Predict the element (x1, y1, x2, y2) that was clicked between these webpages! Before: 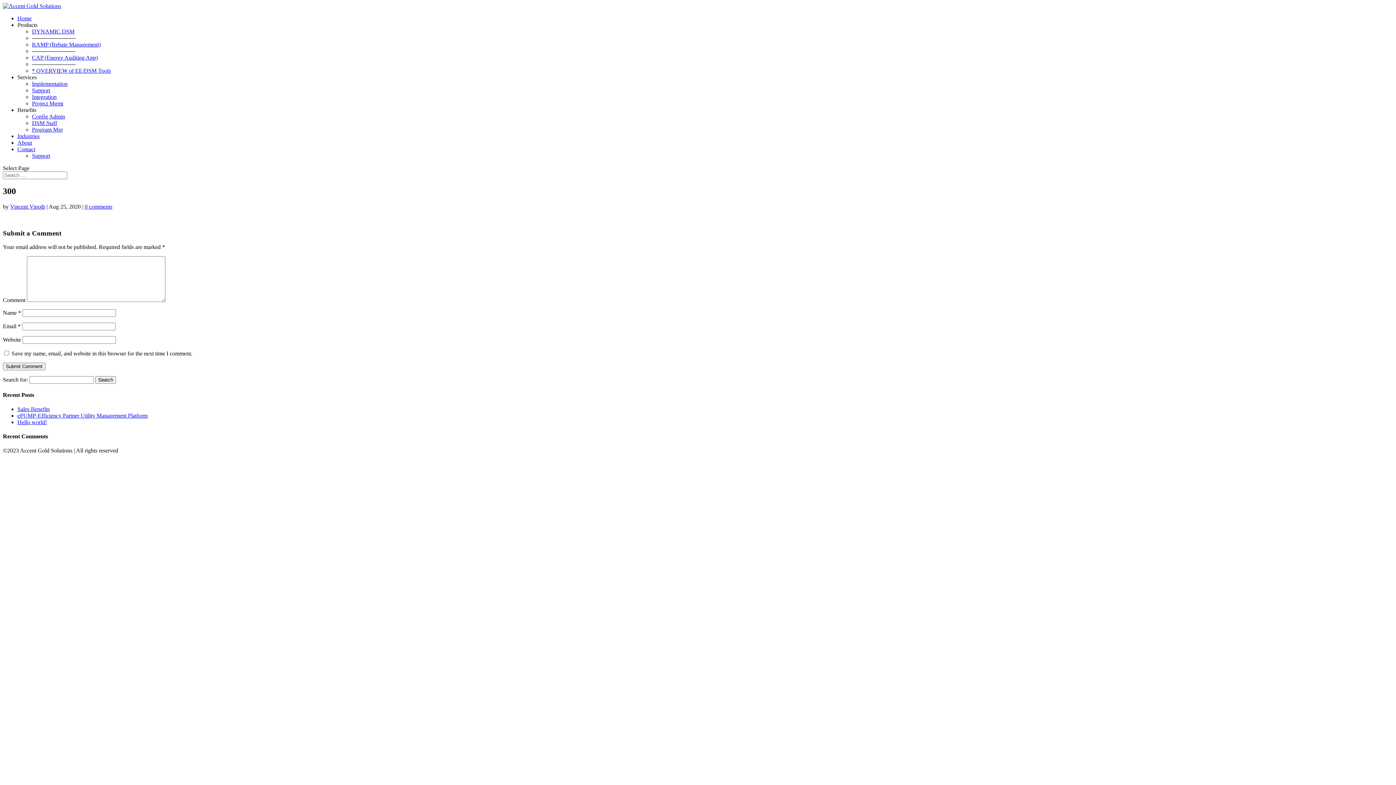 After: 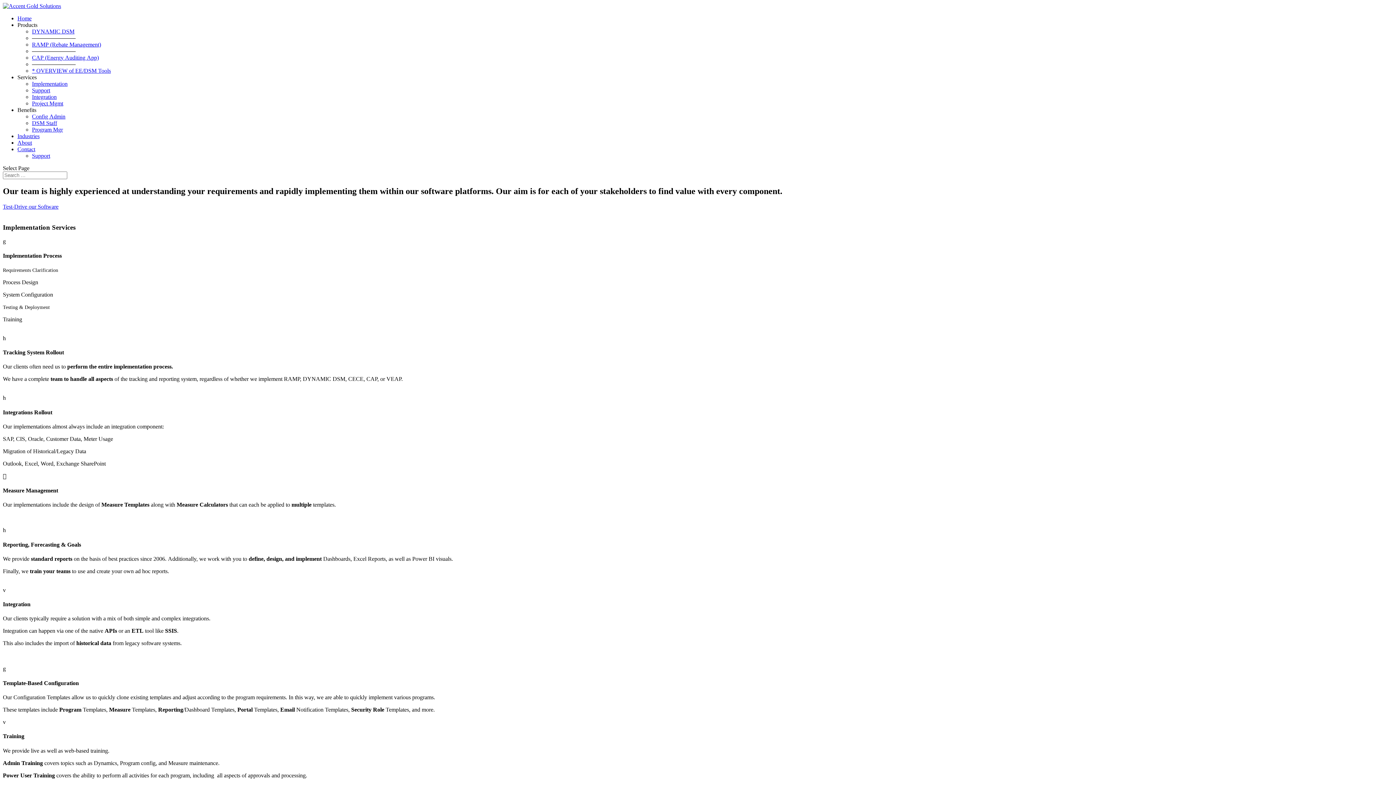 Action: bbox: (32, 80, 67, 86) label: Implementation